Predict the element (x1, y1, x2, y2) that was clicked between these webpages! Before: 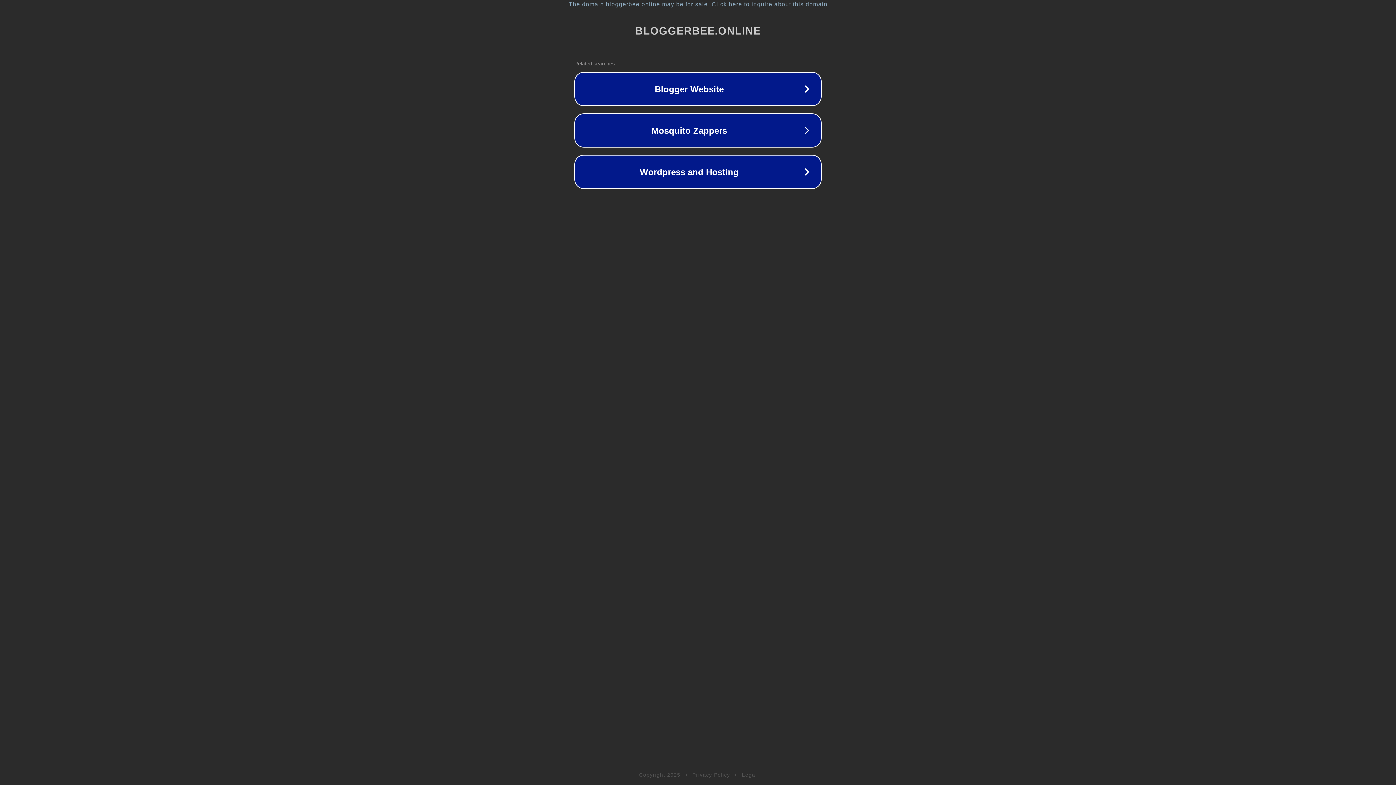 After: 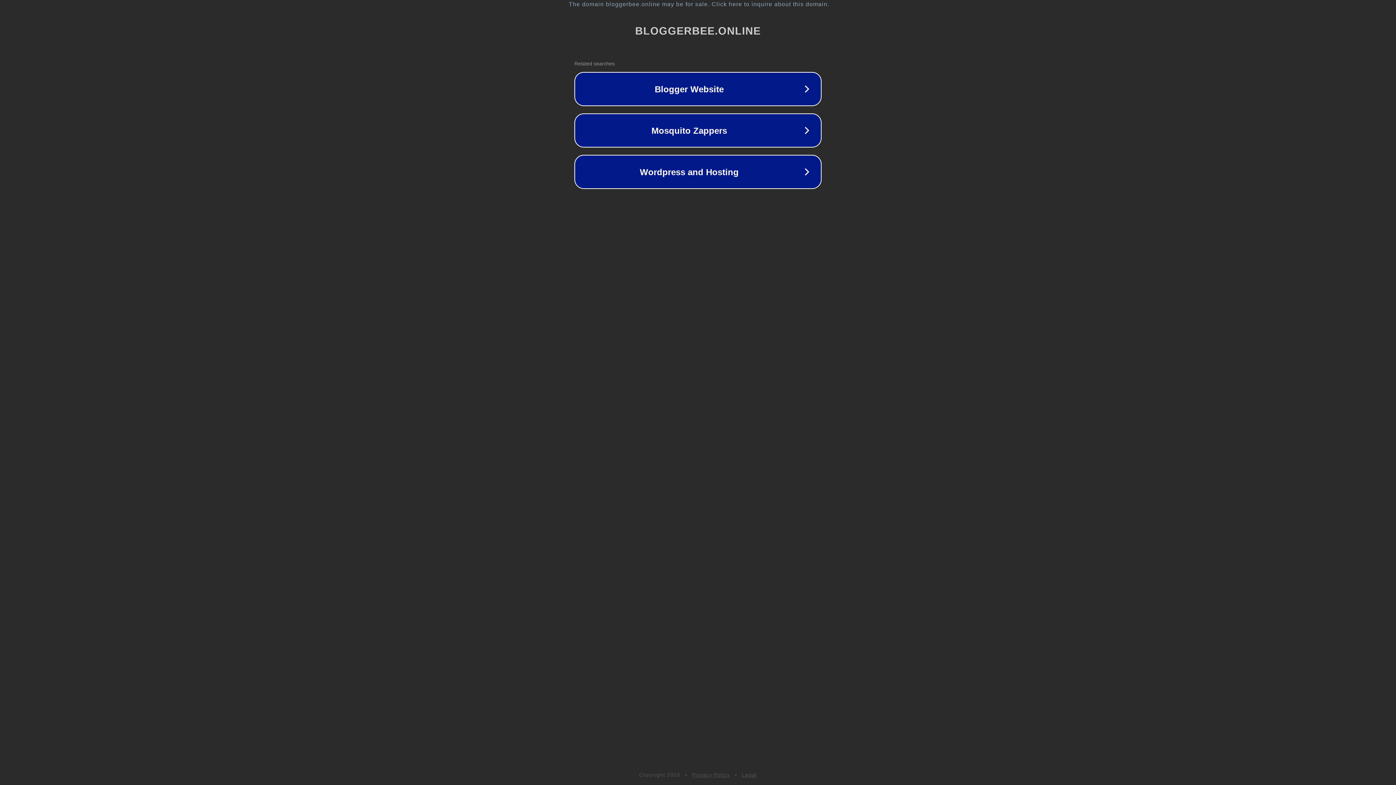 Action: label: Privacy Policy bbox: (692, 772, 730, 778)